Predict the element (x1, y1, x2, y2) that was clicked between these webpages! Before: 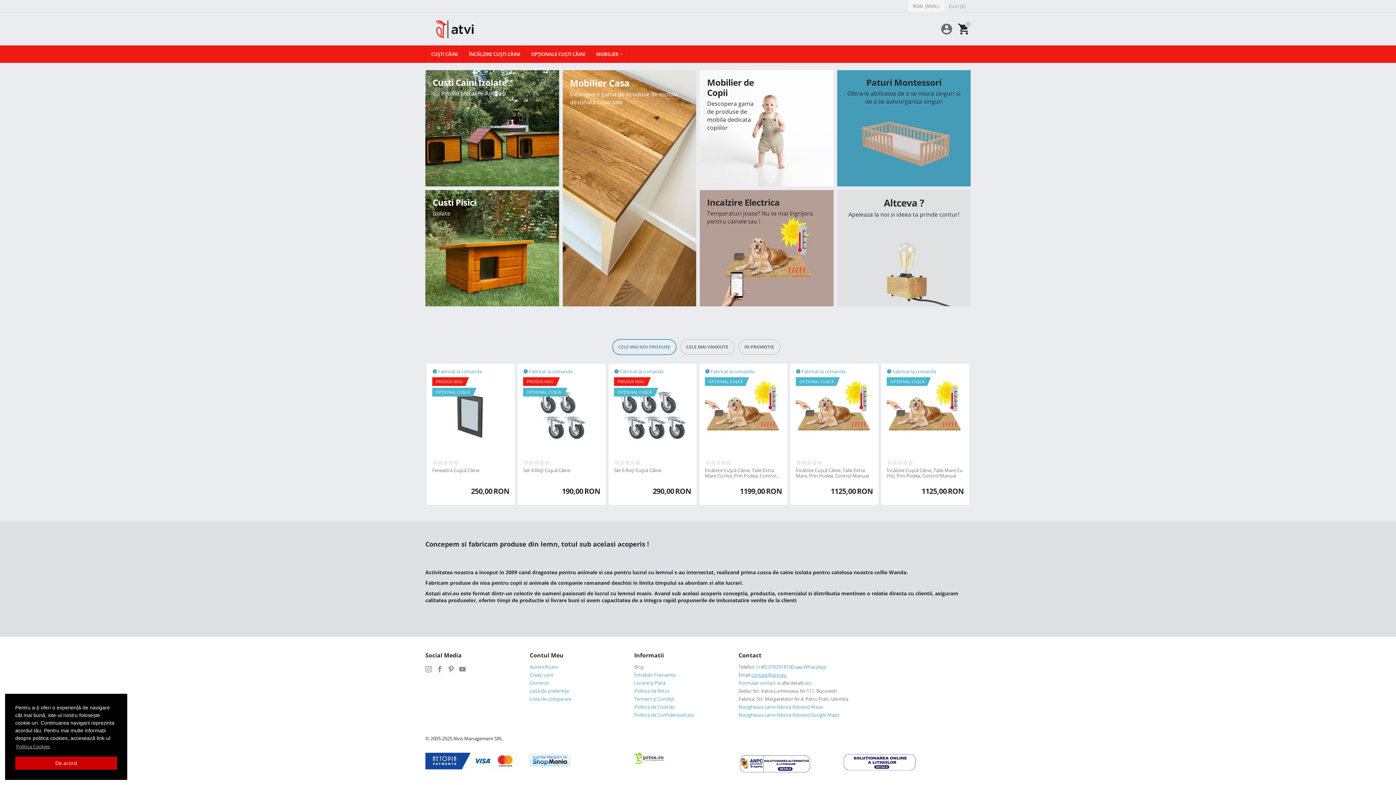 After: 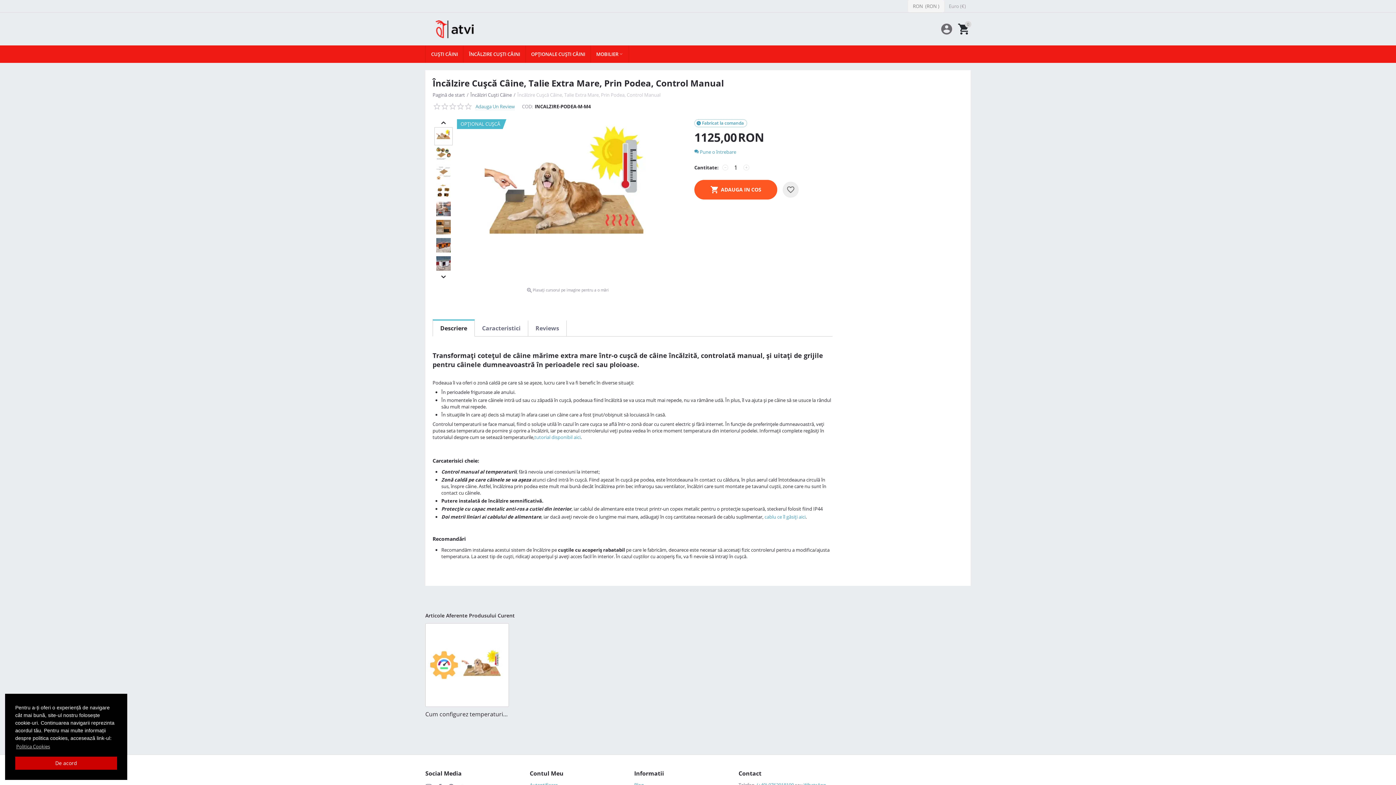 Action: label: Încălzire Cușcă Câine, Talie Extra Mare, Prin Podea, Control Manual bbox: (796, 468, 873, 478)